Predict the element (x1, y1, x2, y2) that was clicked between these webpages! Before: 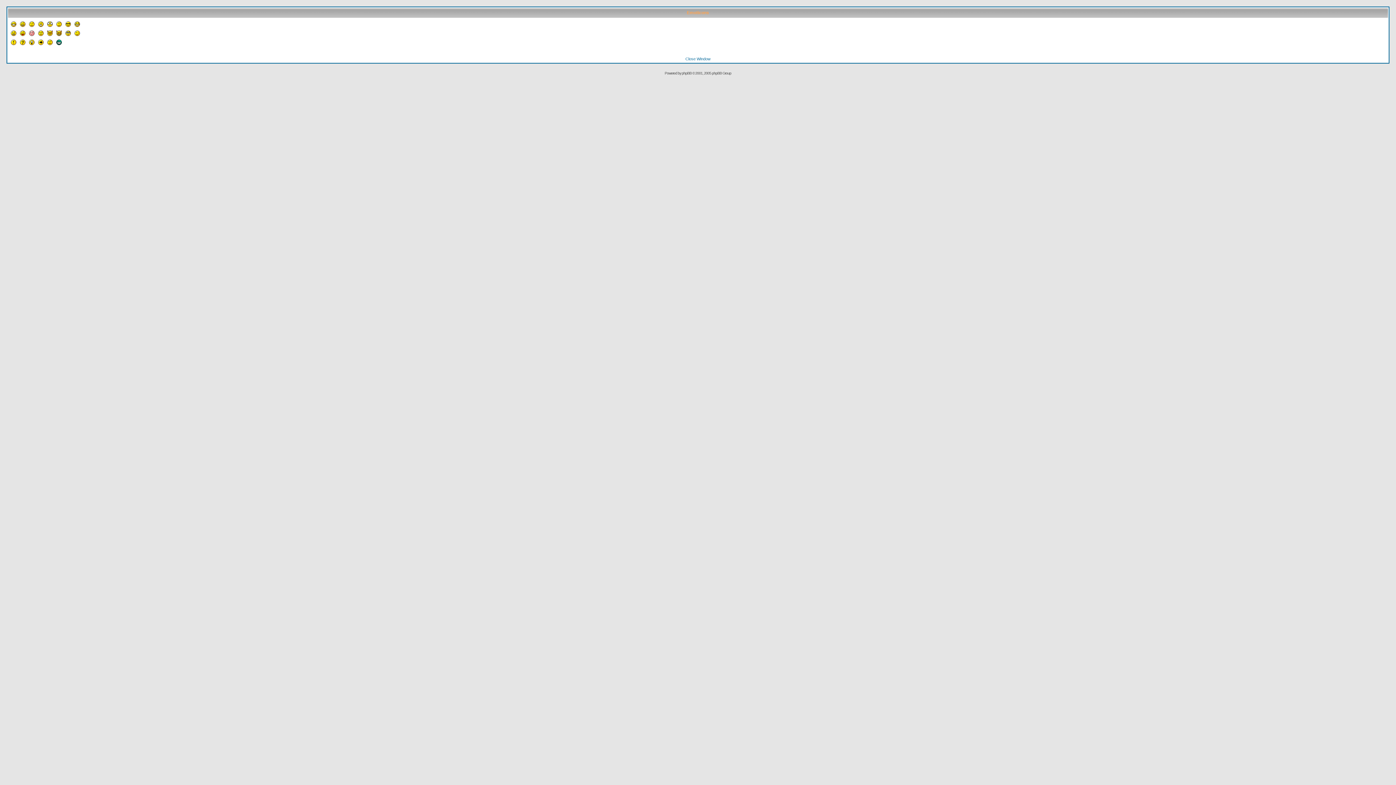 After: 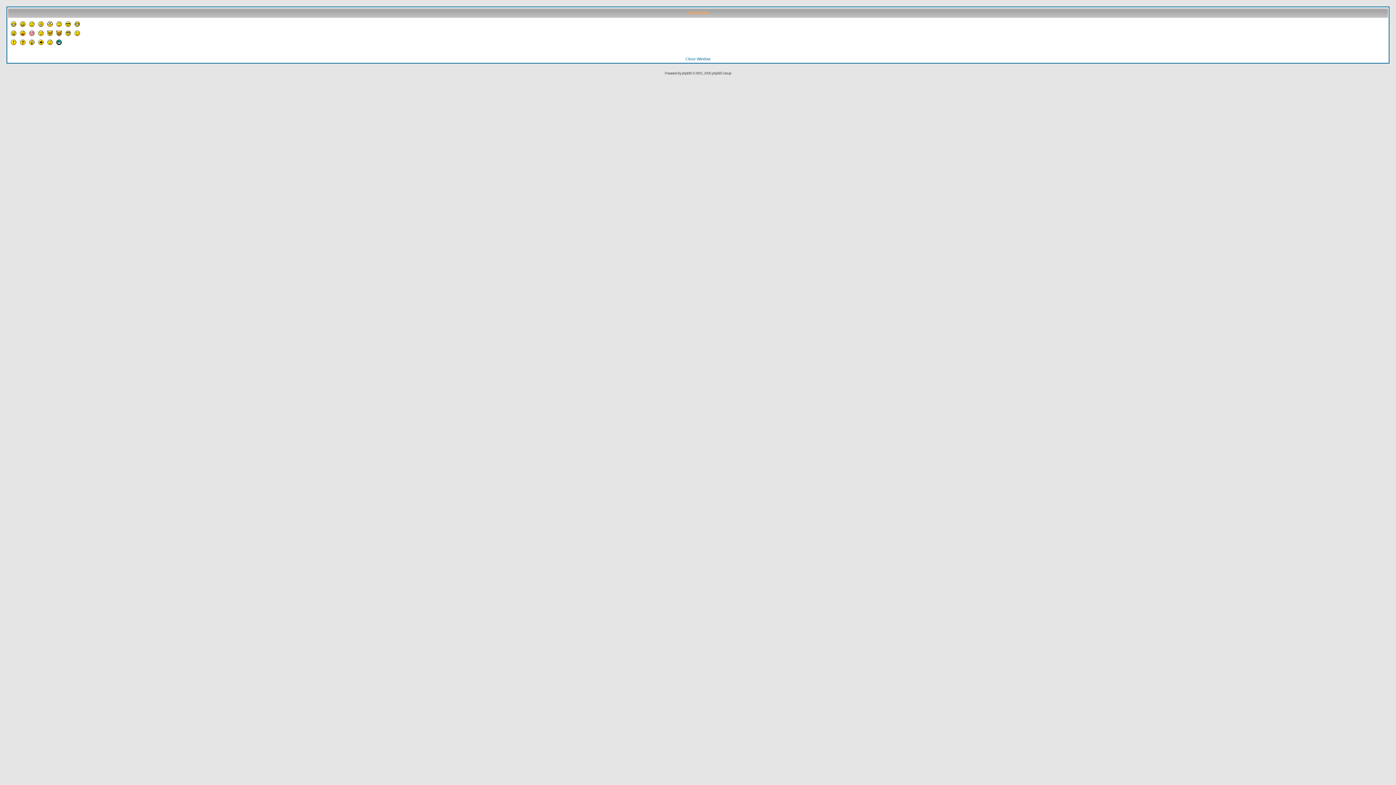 Action: bbox: (20, 21, 25, 28)